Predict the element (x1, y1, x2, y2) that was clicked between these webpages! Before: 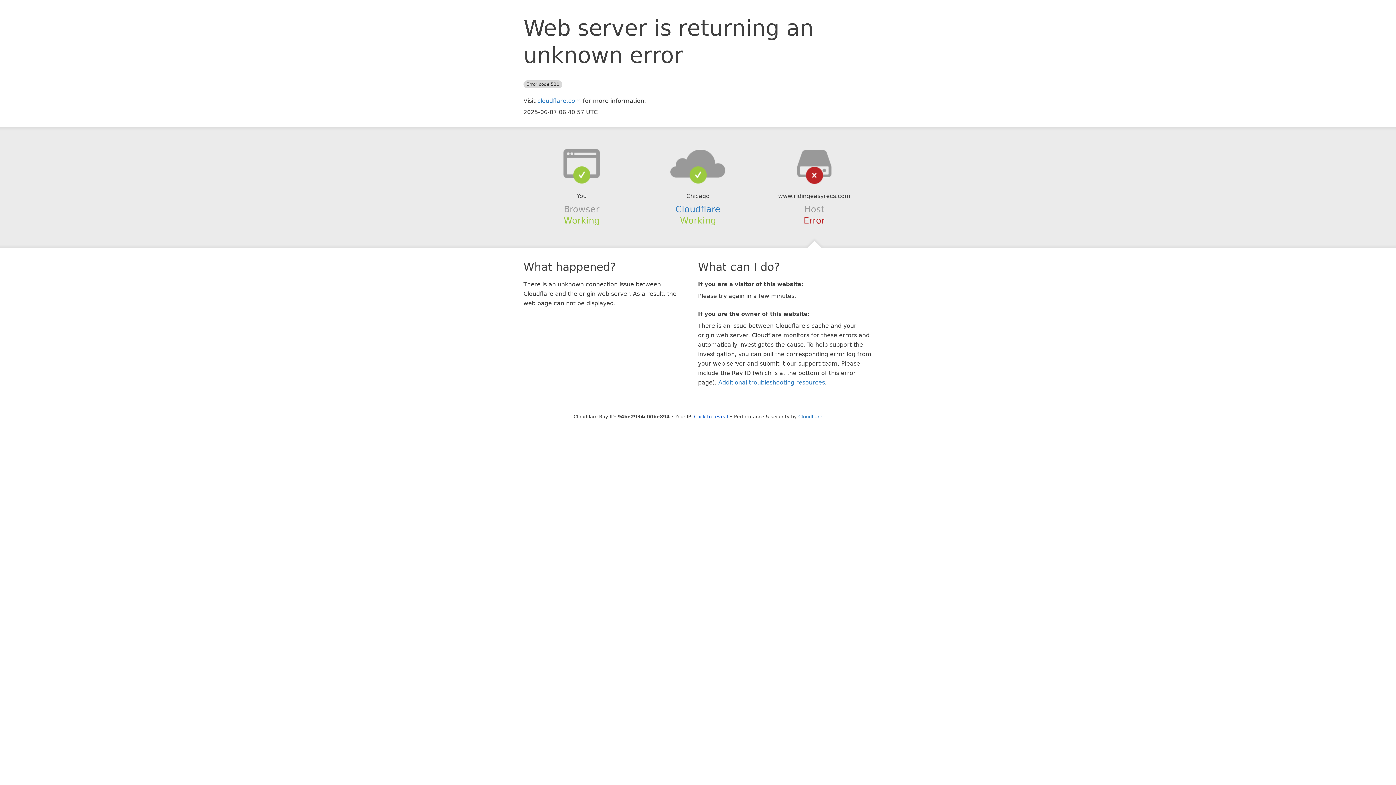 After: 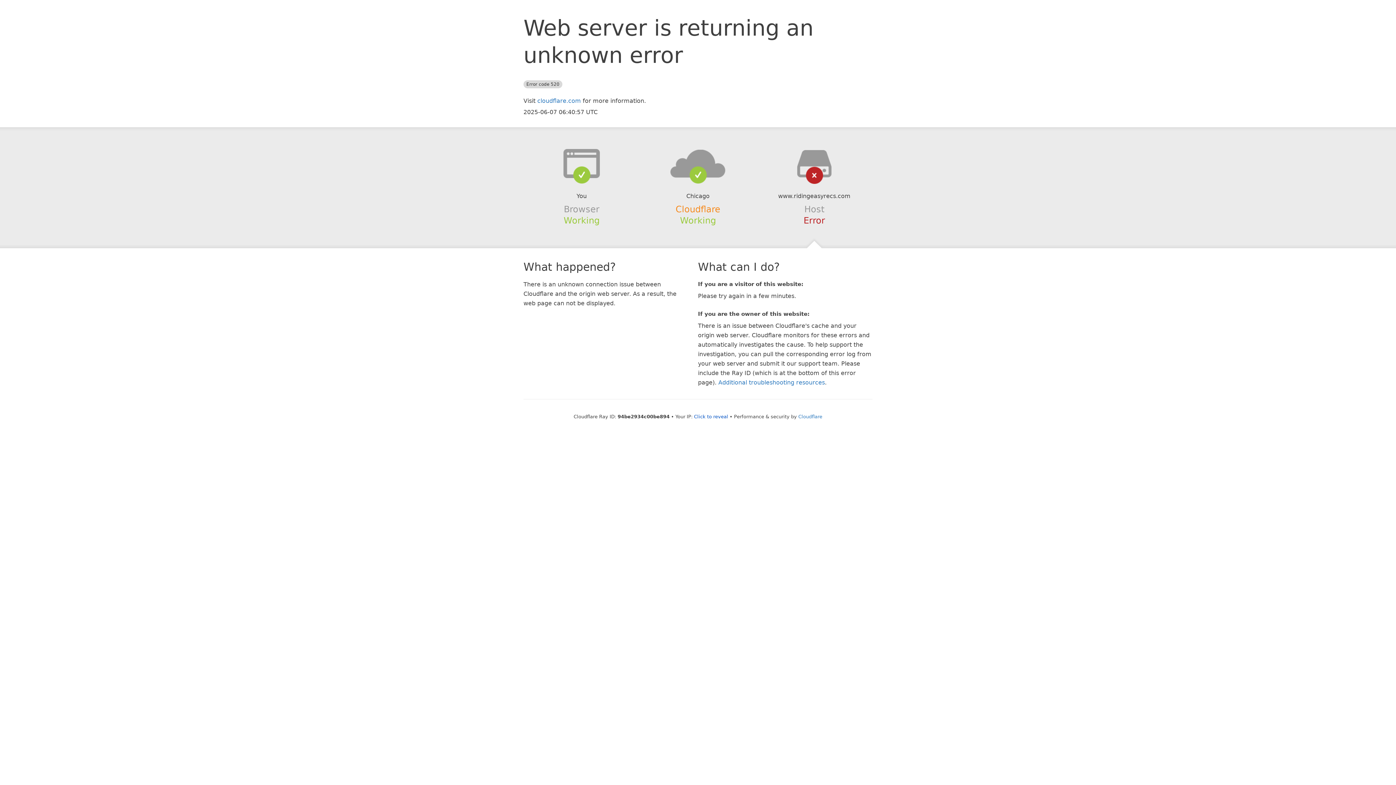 Action: bbox: (675, 204, 720, 214) label: Cloudflare